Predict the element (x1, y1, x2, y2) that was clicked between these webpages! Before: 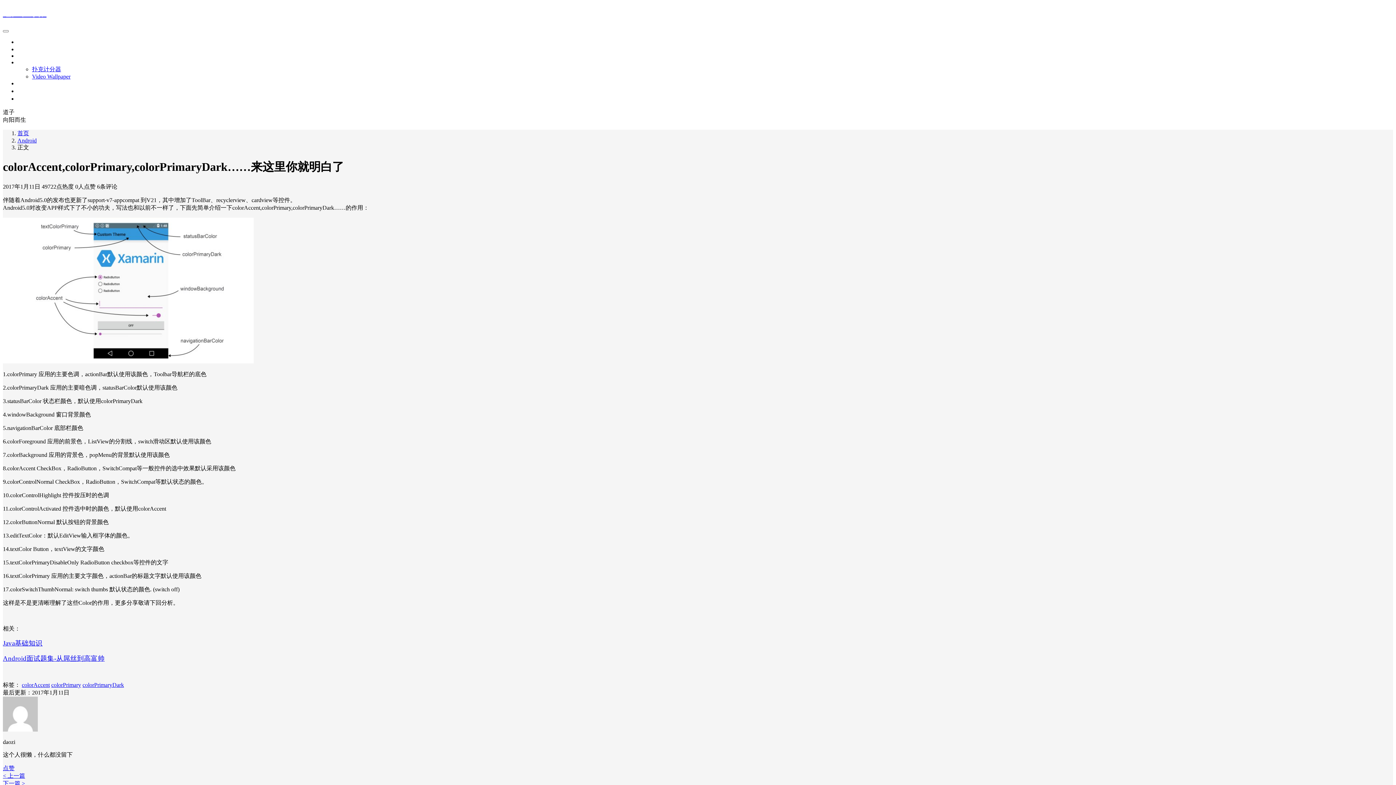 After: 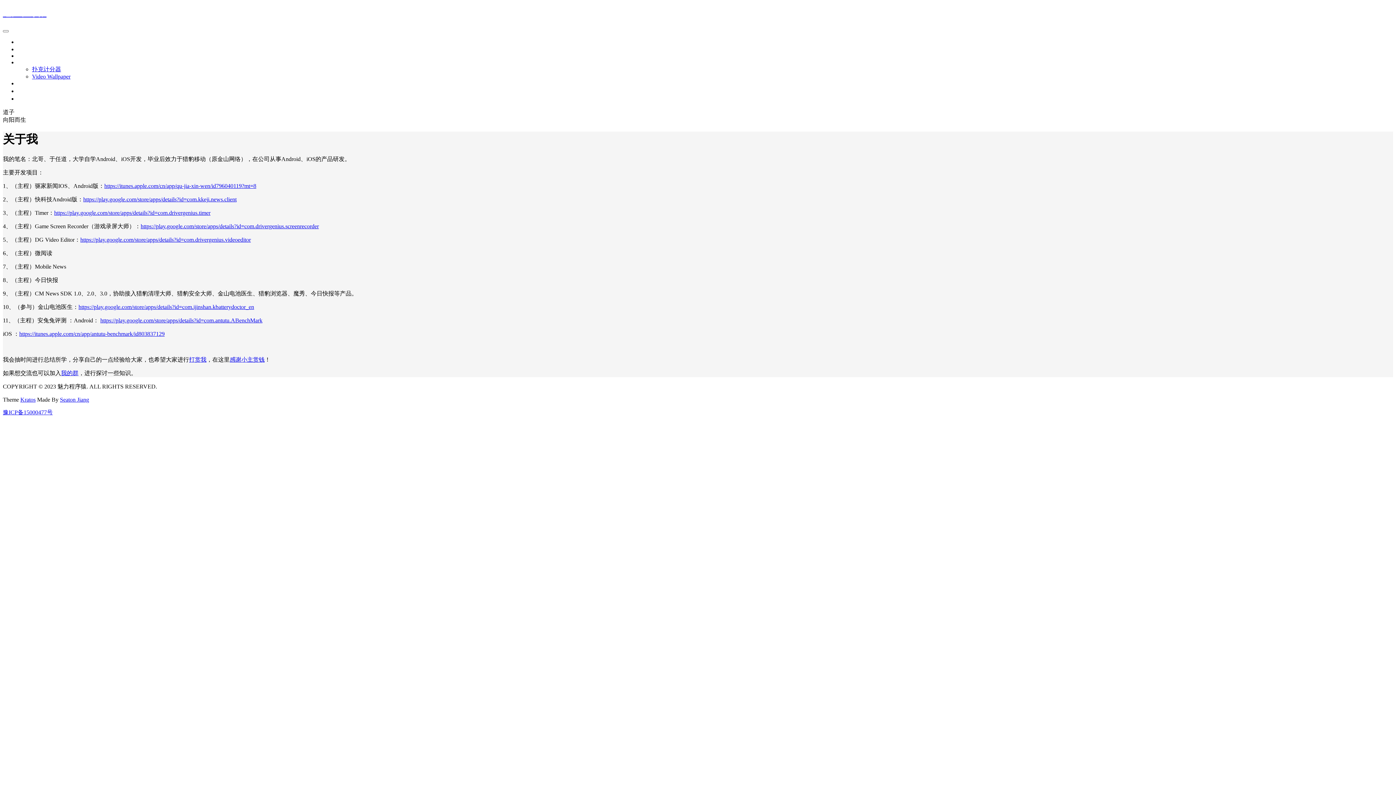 Action: label: 关于我 bbox: (17, 87, 34, 94)